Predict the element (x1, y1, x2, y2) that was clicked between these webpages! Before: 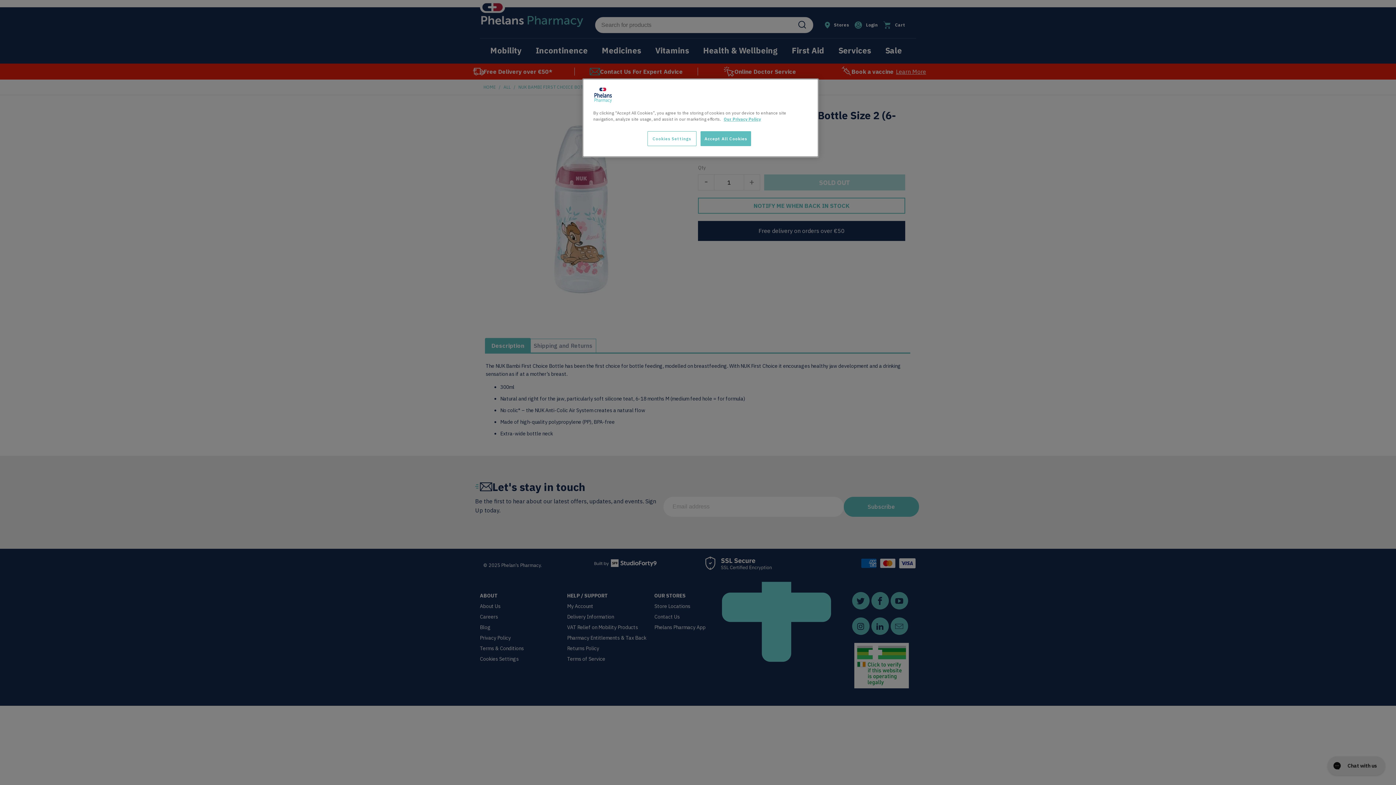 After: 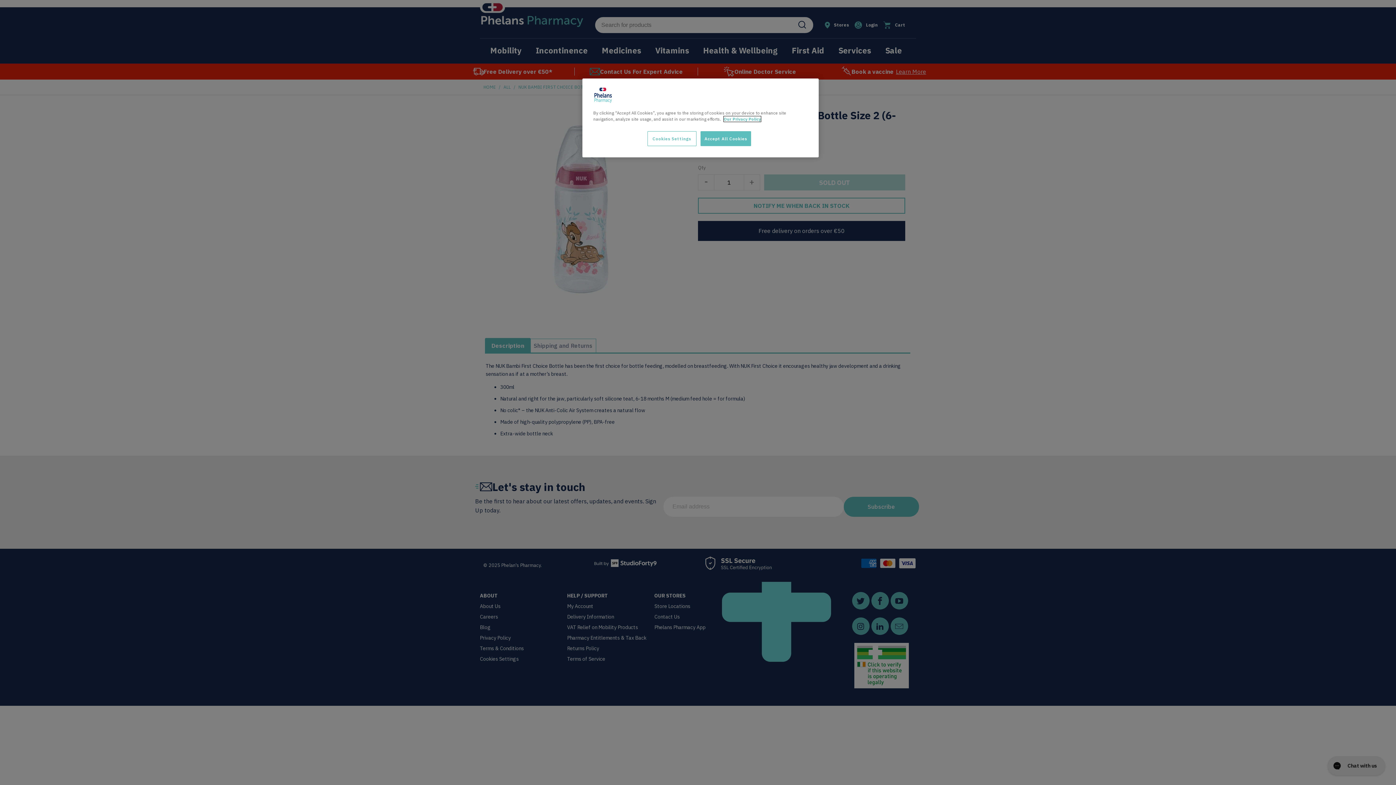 Action: label: More information about your privacy, opens in a new tab bbox: (724, 116, 761, 121)